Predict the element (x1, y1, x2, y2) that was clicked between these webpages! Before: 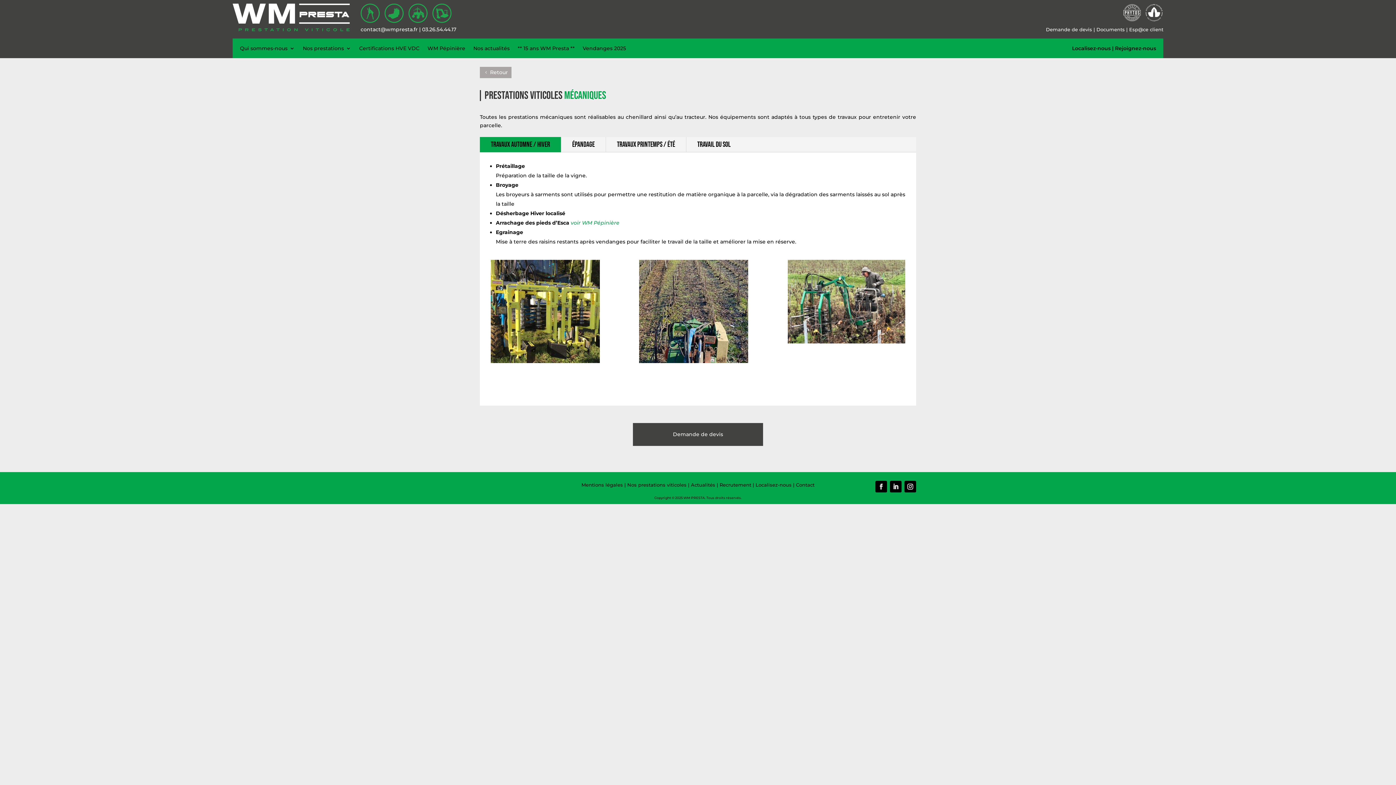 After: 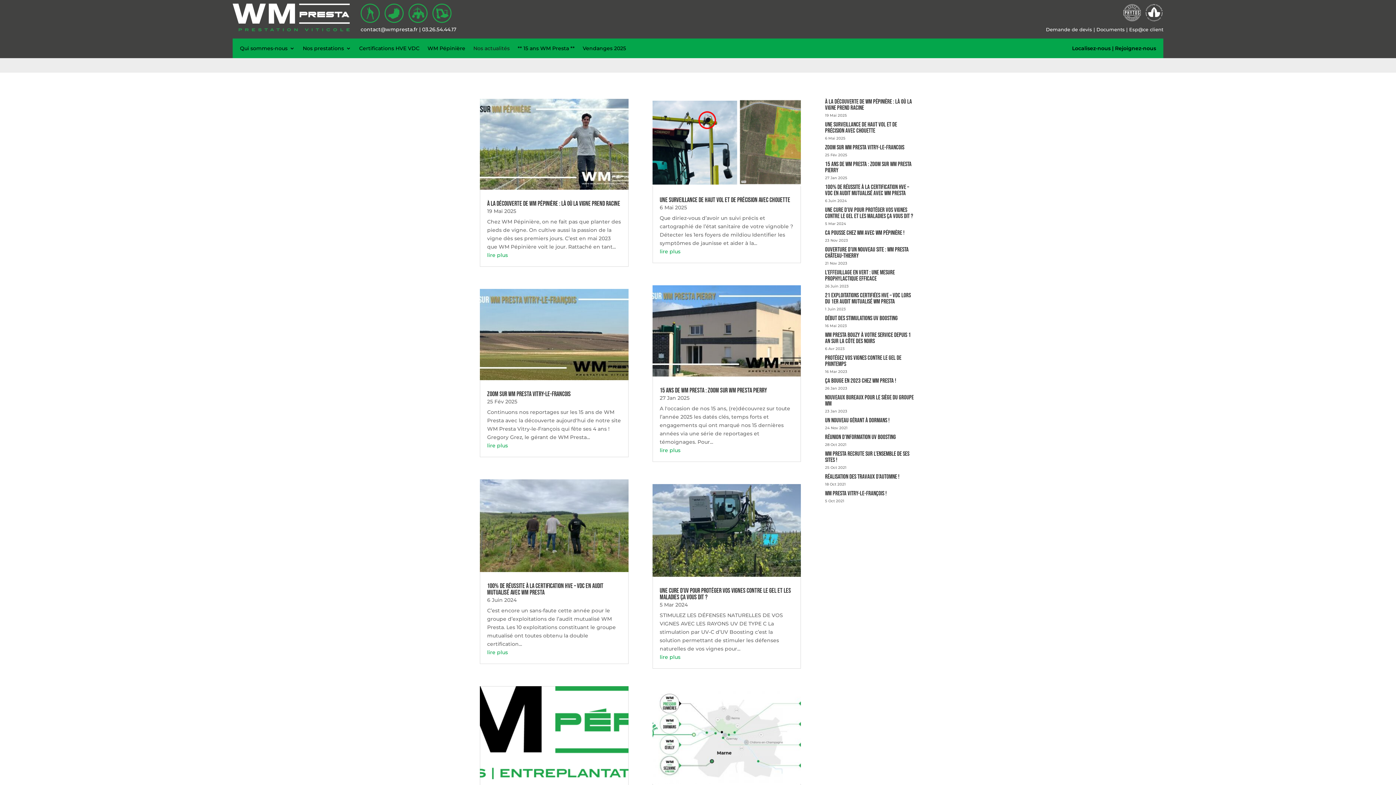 Action: label: Nos actualités bbox: (473, 45, 509, 54)